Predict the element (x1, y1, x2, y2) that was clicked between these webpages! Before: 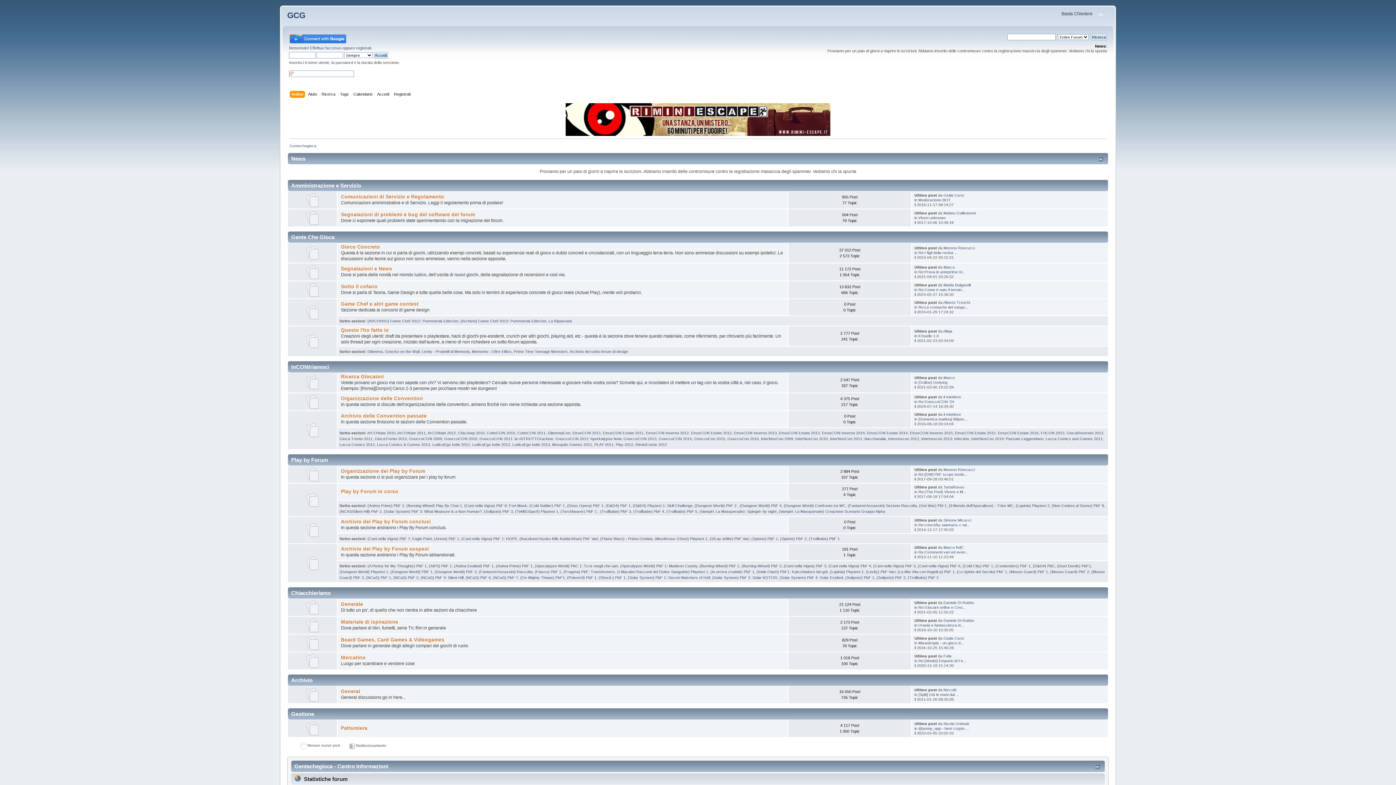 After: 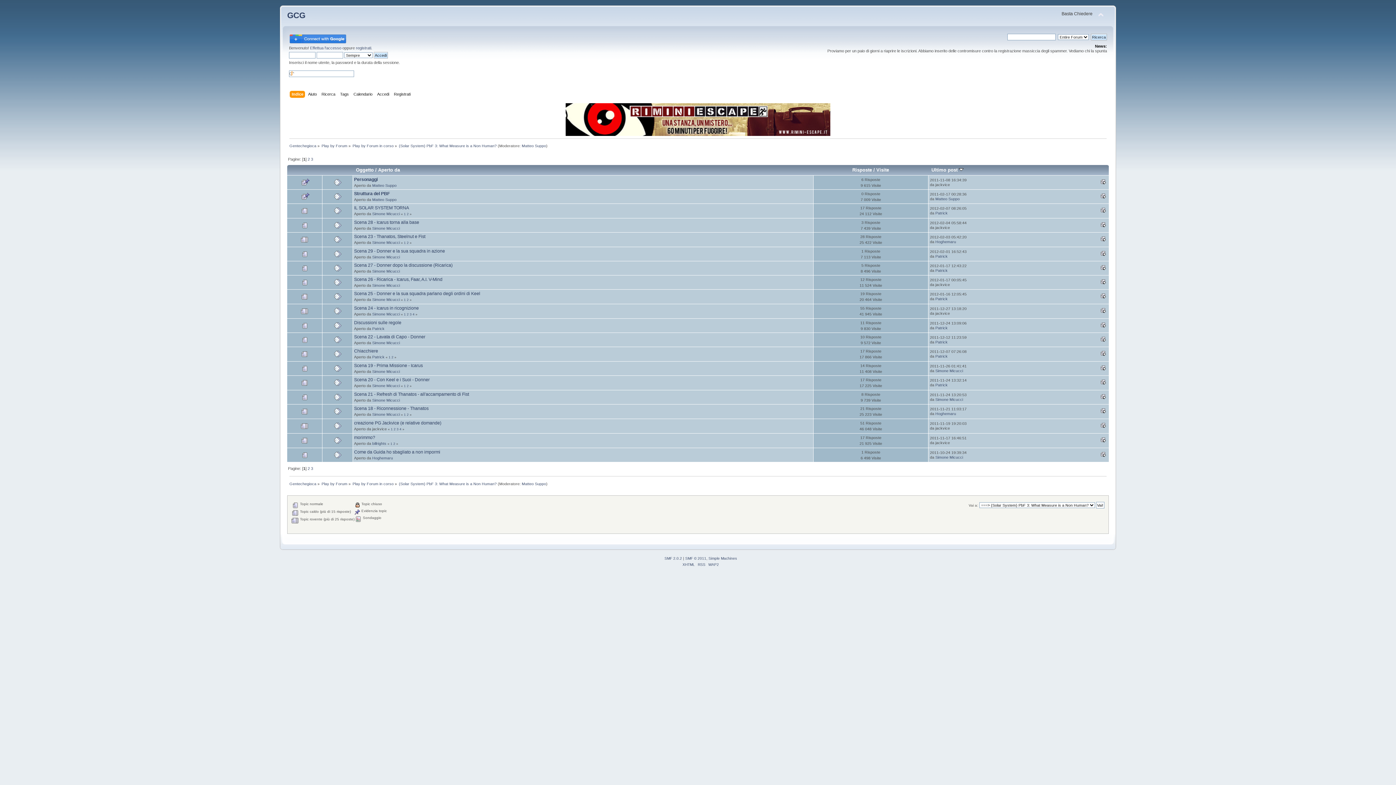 Action: bbox: (384, 509, 481, 513) label: (Solar System) PbF 3: What Measure is a Non Human?